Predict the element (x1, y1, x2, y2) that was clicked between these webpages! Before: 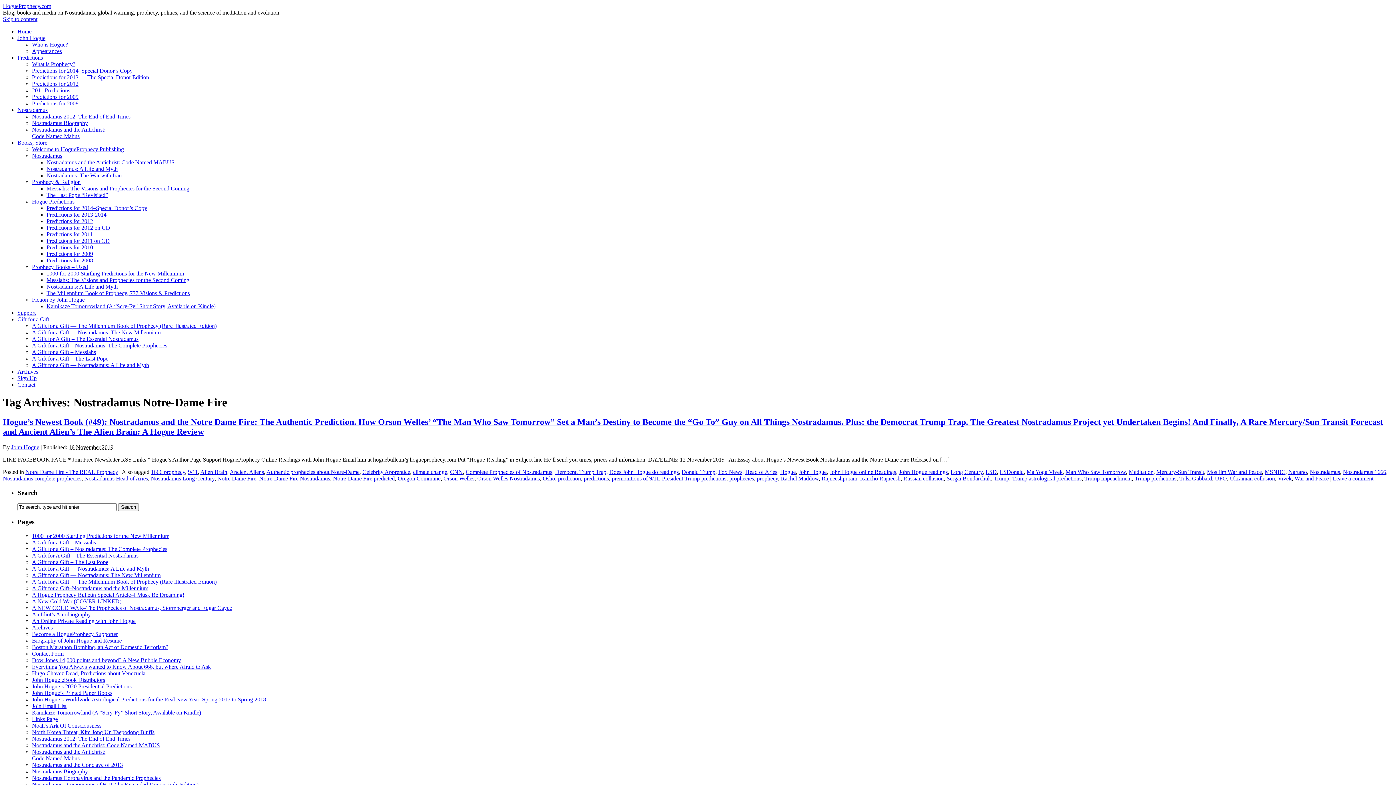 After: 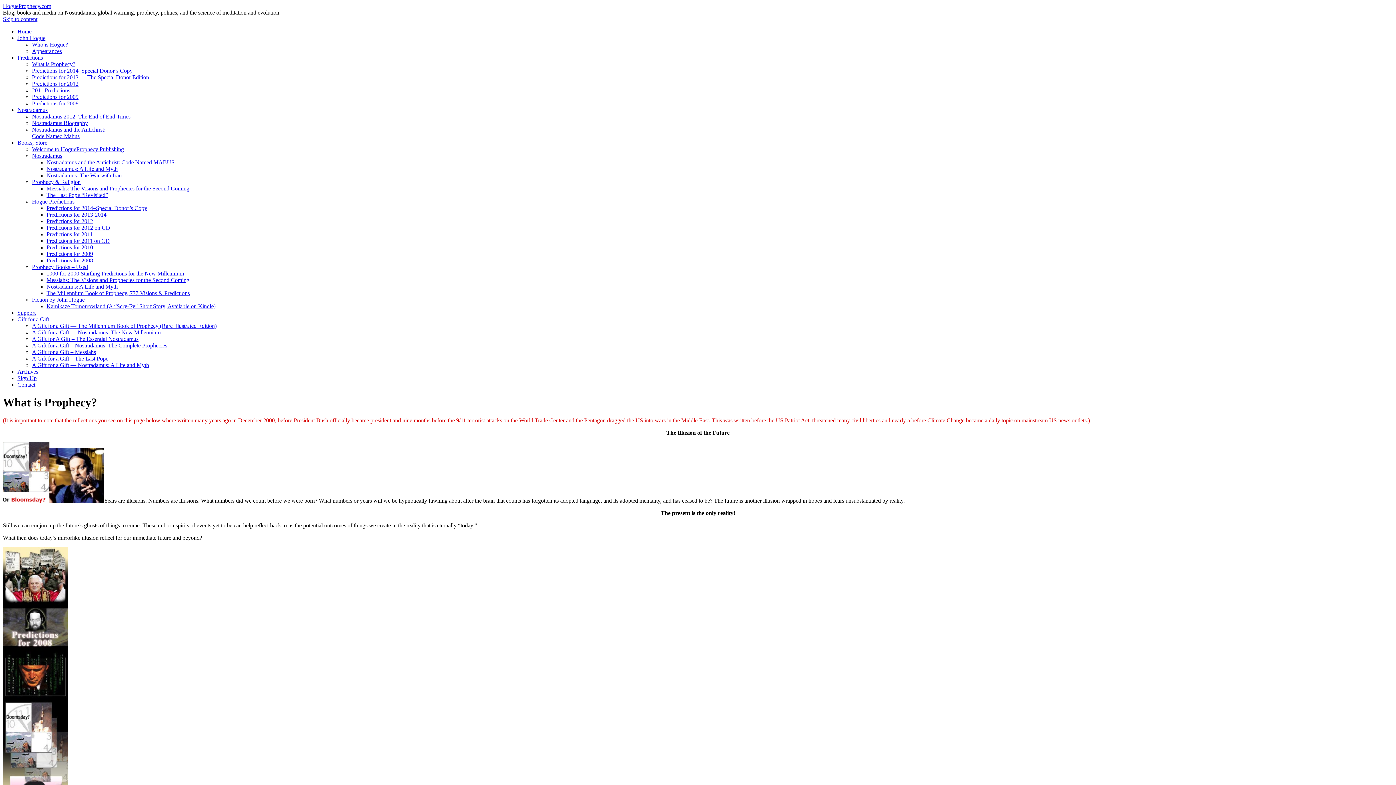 Action: bbox: (32, 61, 75, 67) label: What is Prophecy?